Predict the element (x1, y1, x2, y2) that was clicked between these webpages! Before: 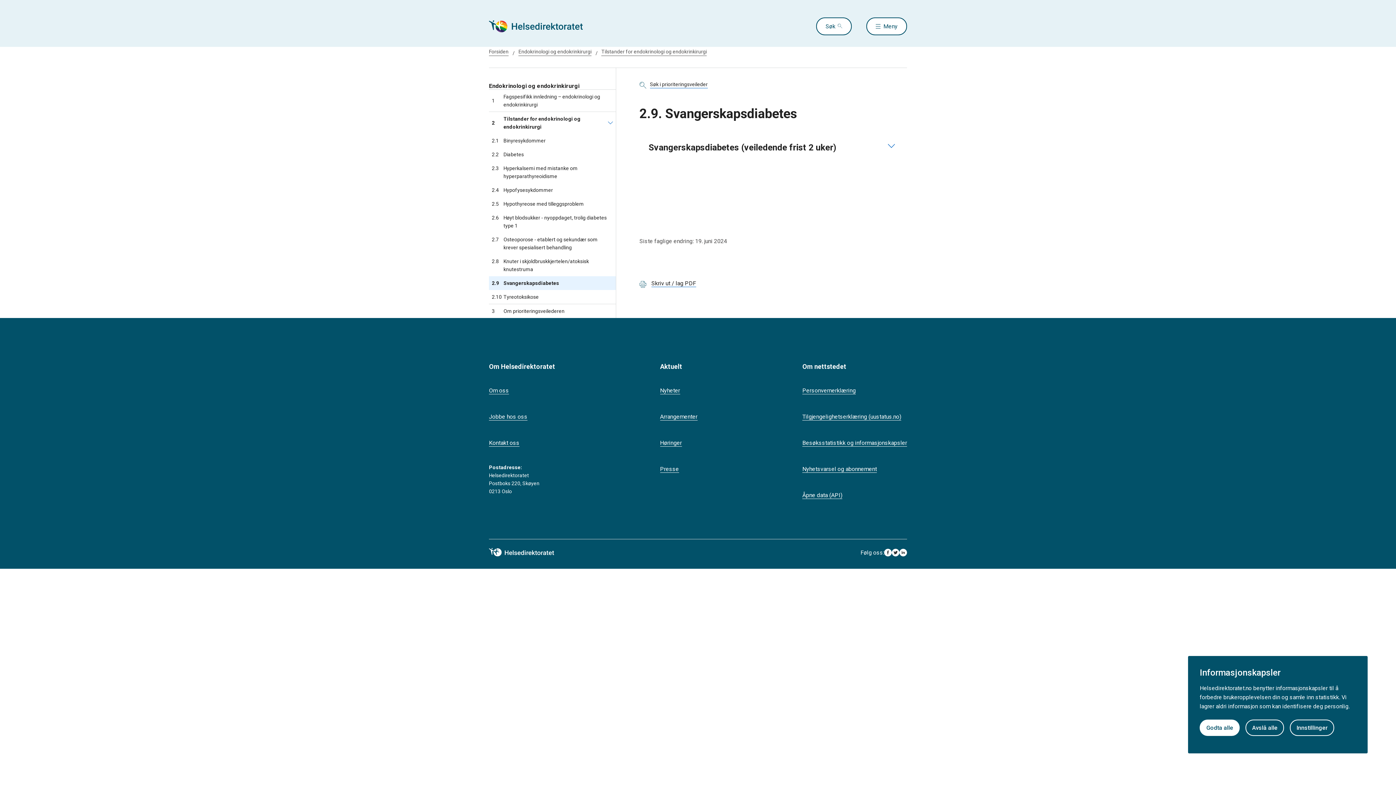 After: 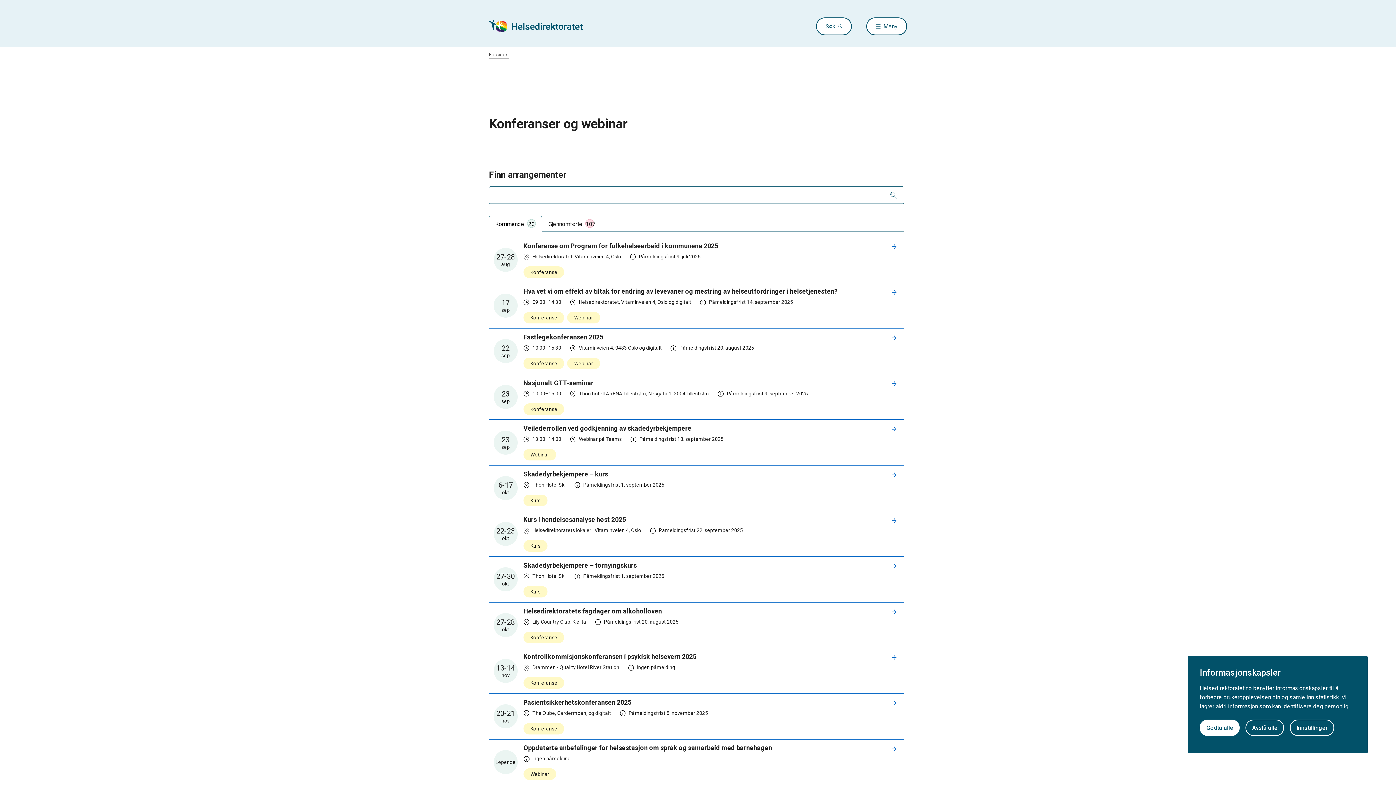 Action: bbox: (660, 413, 697, 420) label: Arrangementer